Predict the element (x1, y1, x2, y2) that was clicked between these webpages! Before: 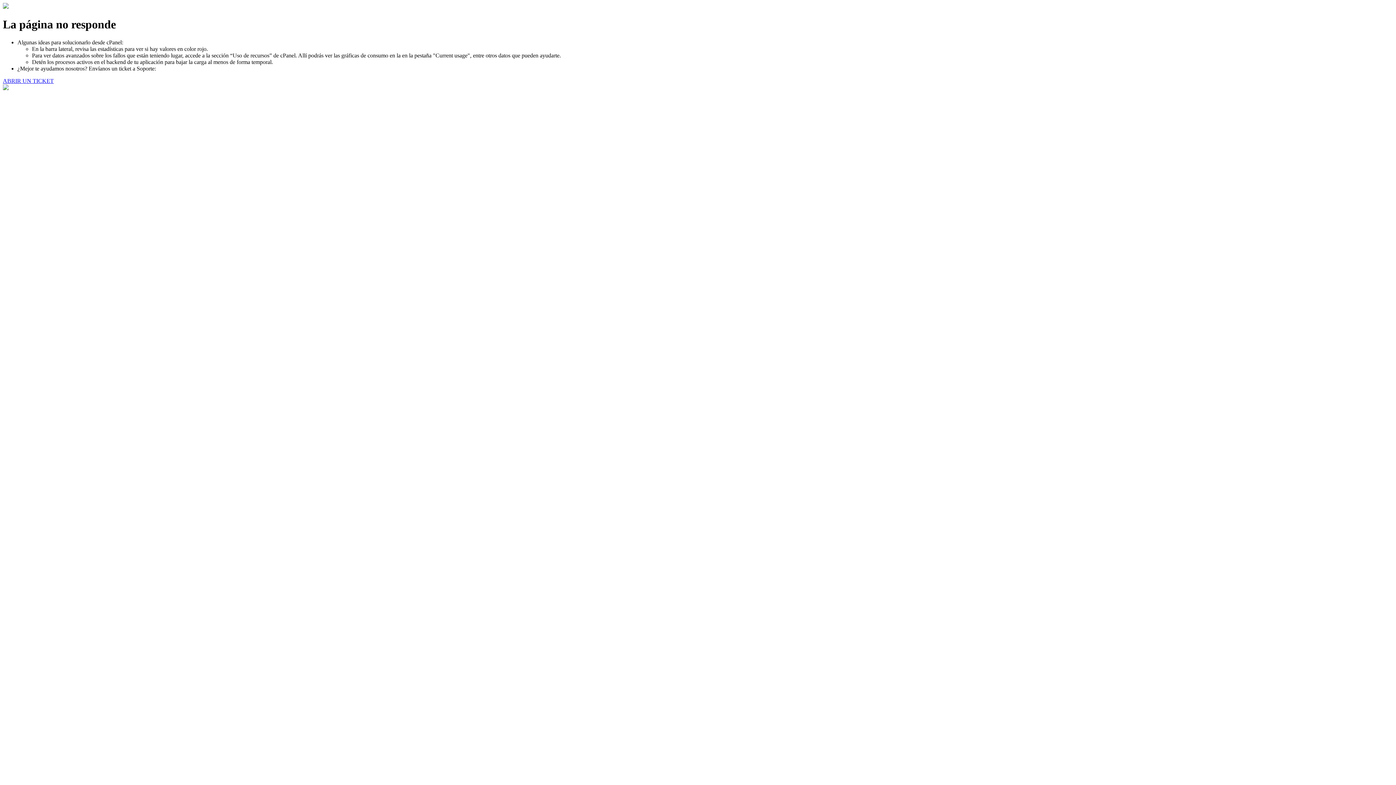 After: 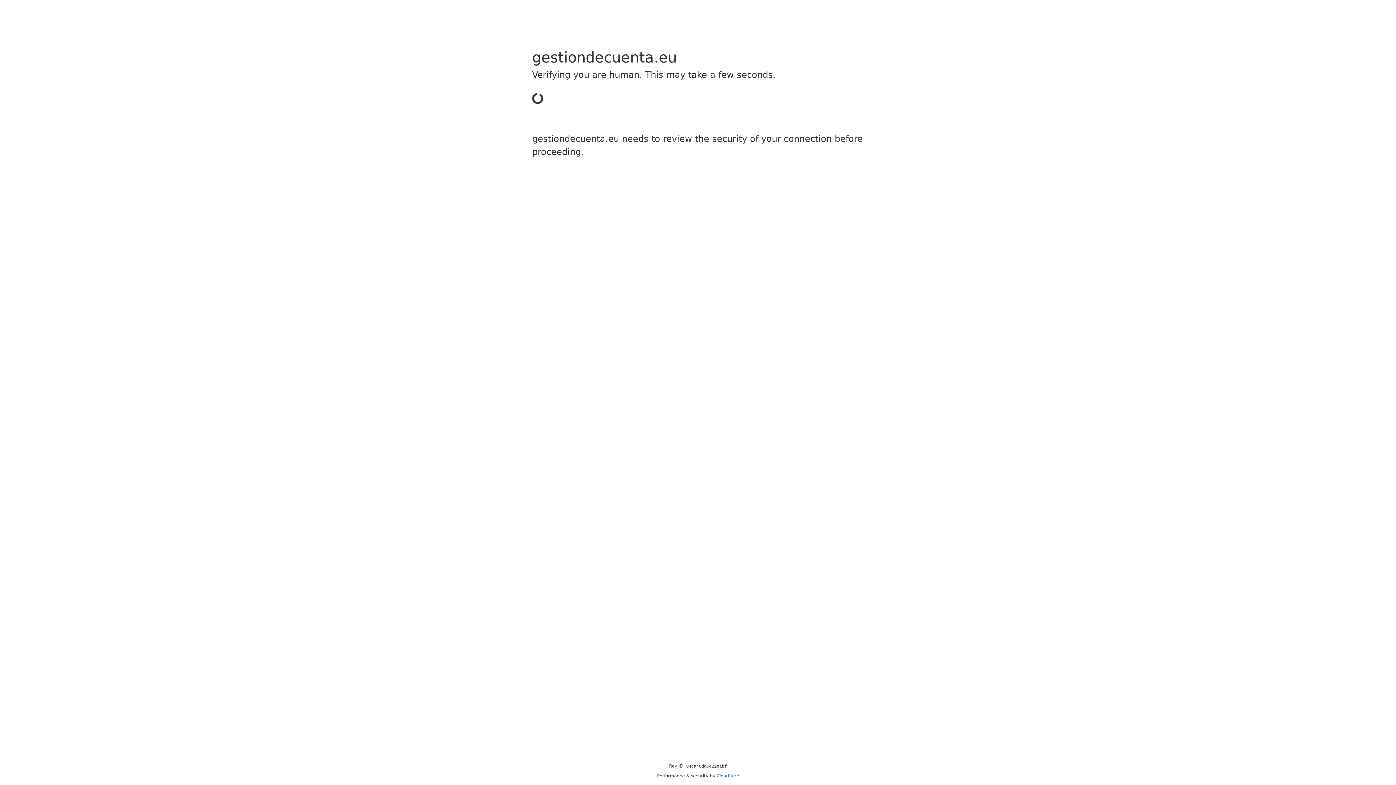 Action: bbox: (2, 77, 53, 83) label: ABRIR UN TICKET